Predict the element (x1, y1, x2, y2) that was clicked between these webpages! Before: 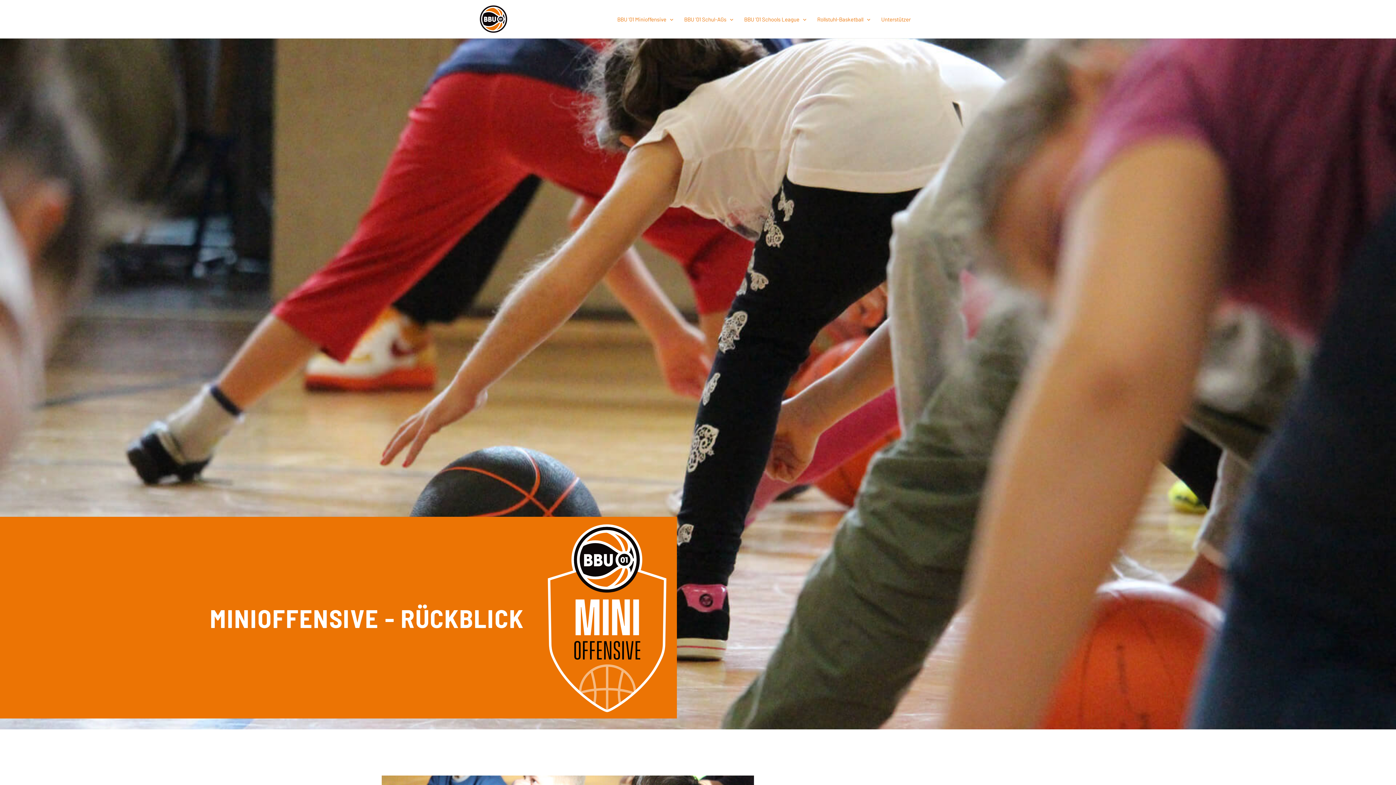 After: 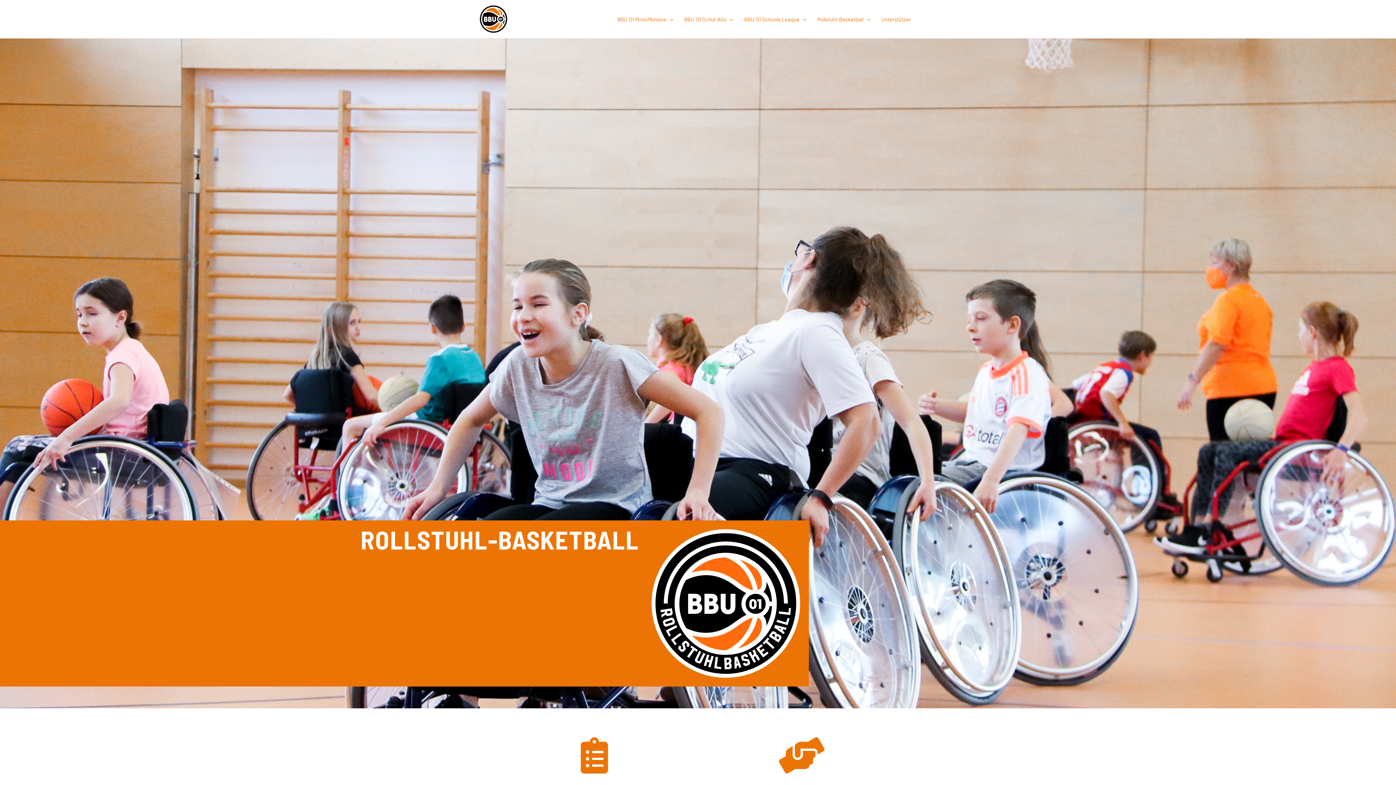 Action: bbox: (812, 6, 876, 31) label: Rollstuhl-Basketball